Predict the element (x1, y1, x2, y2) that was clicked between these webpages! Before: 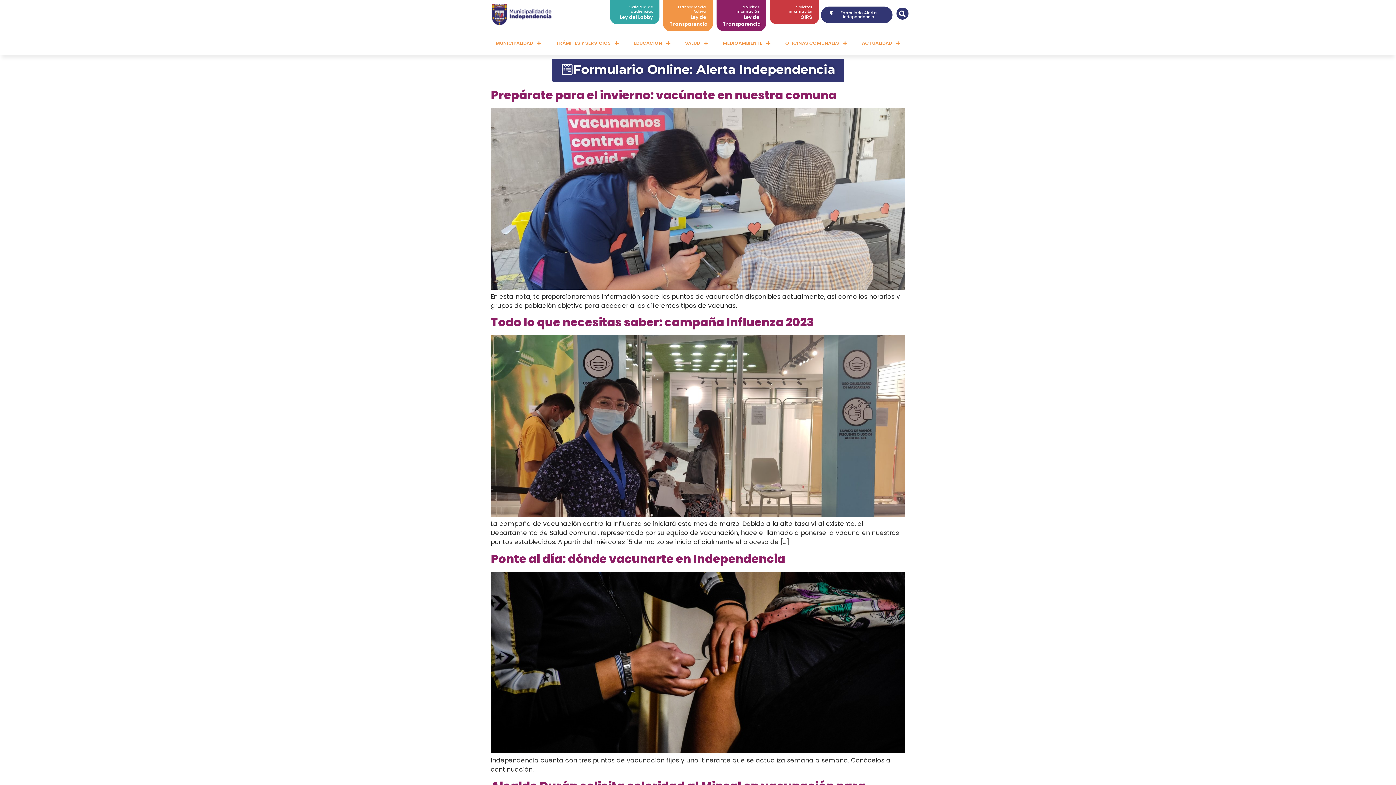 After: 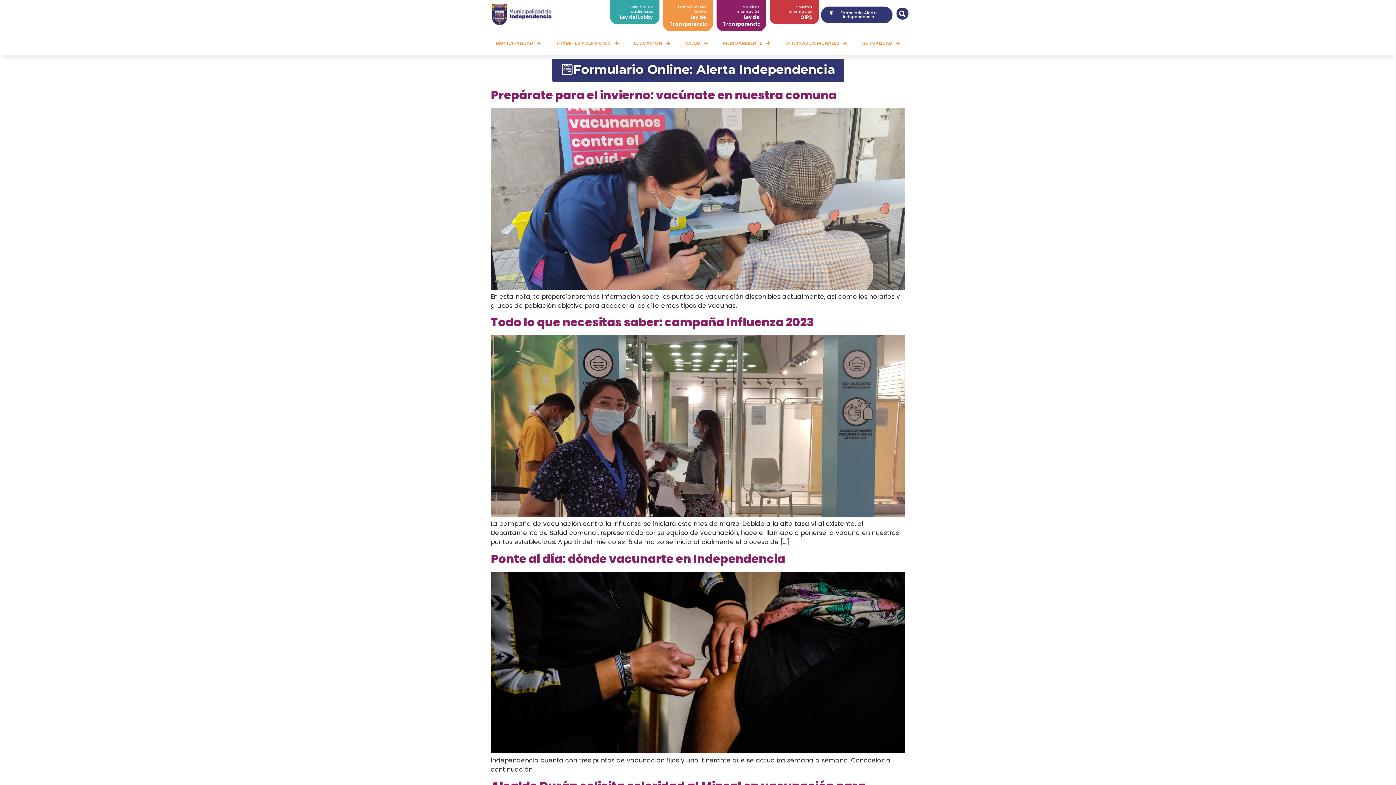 Action: bbox: (629, 4, 653, 14) label: Solicitud de audiencias